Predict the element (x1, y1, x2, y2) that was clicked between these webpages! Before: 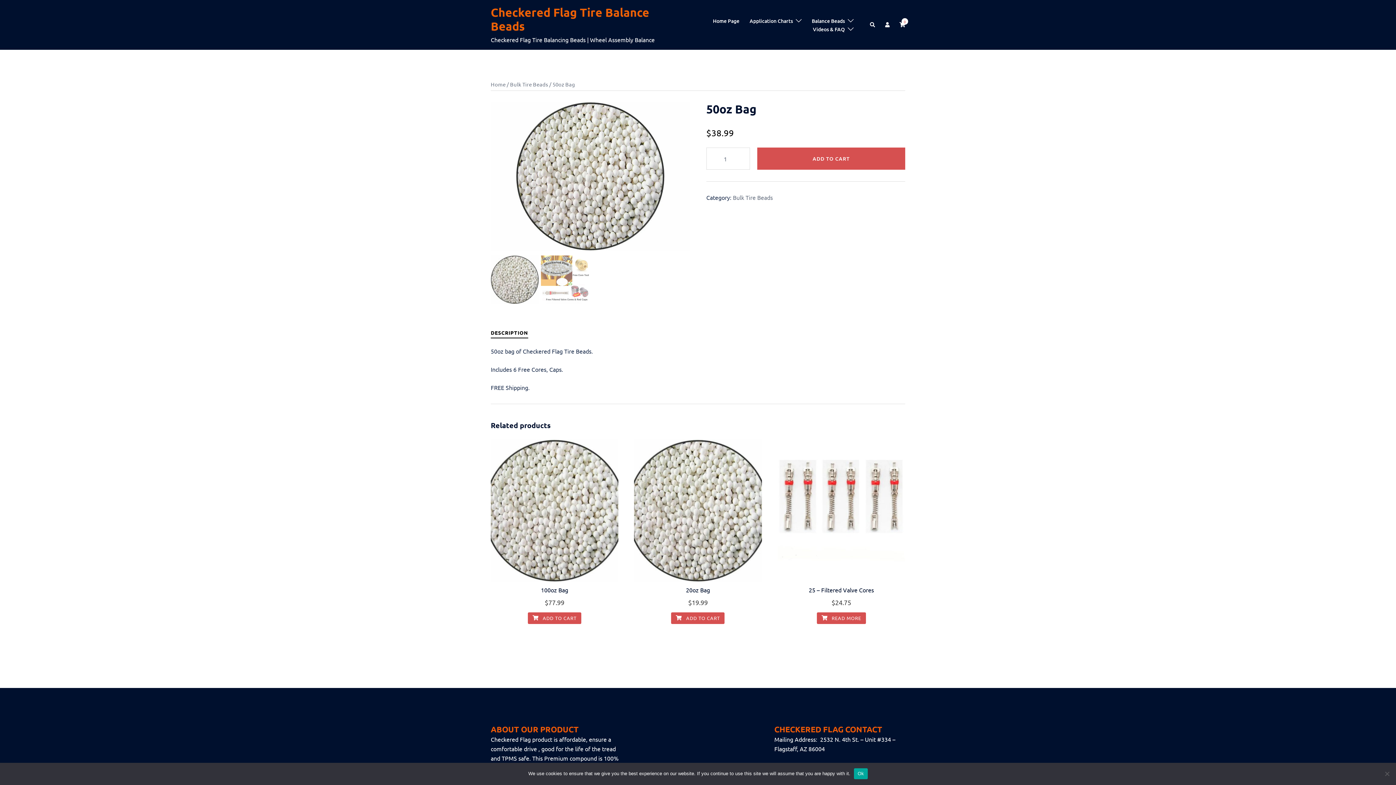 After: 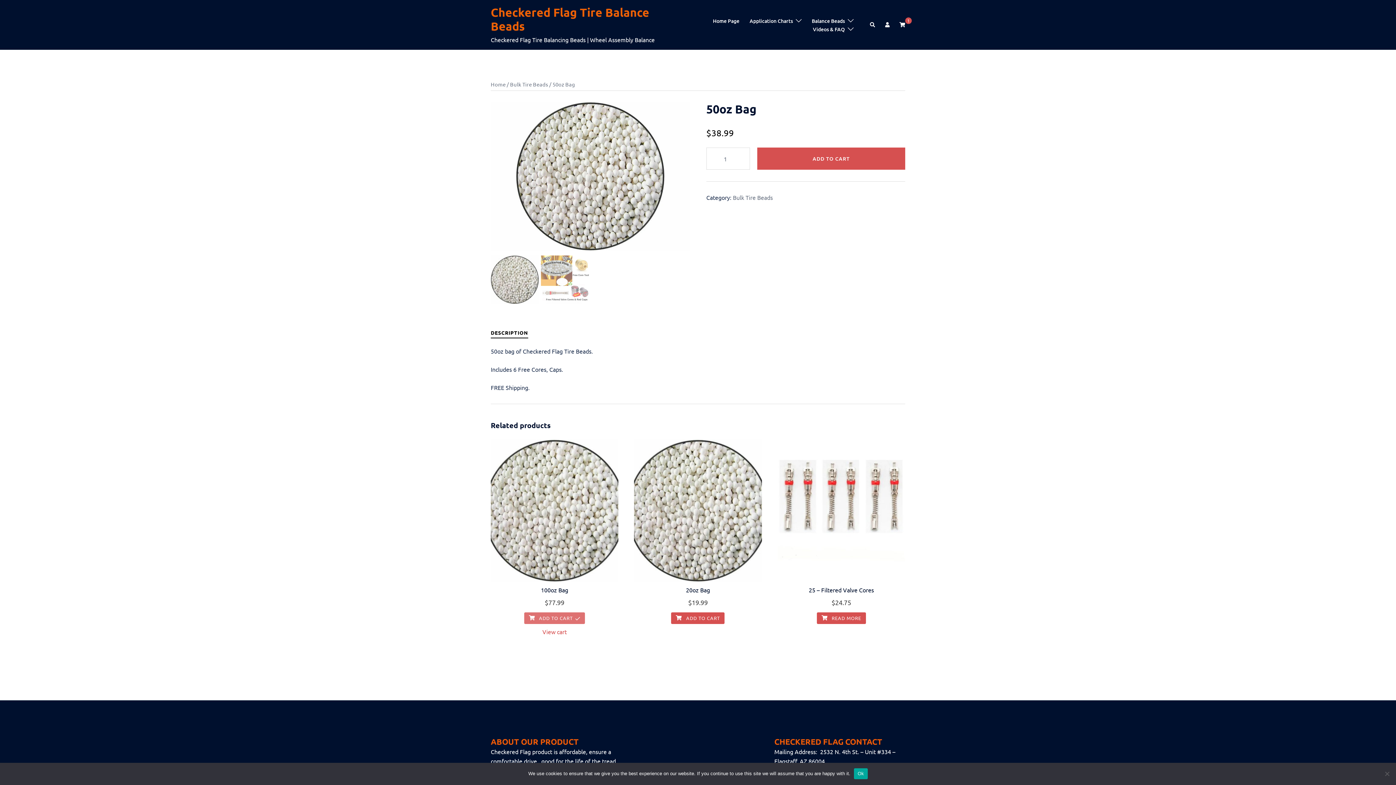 Action: bbox: (528, 612, 581, 624) label: Add to cart: “100oz Bag”